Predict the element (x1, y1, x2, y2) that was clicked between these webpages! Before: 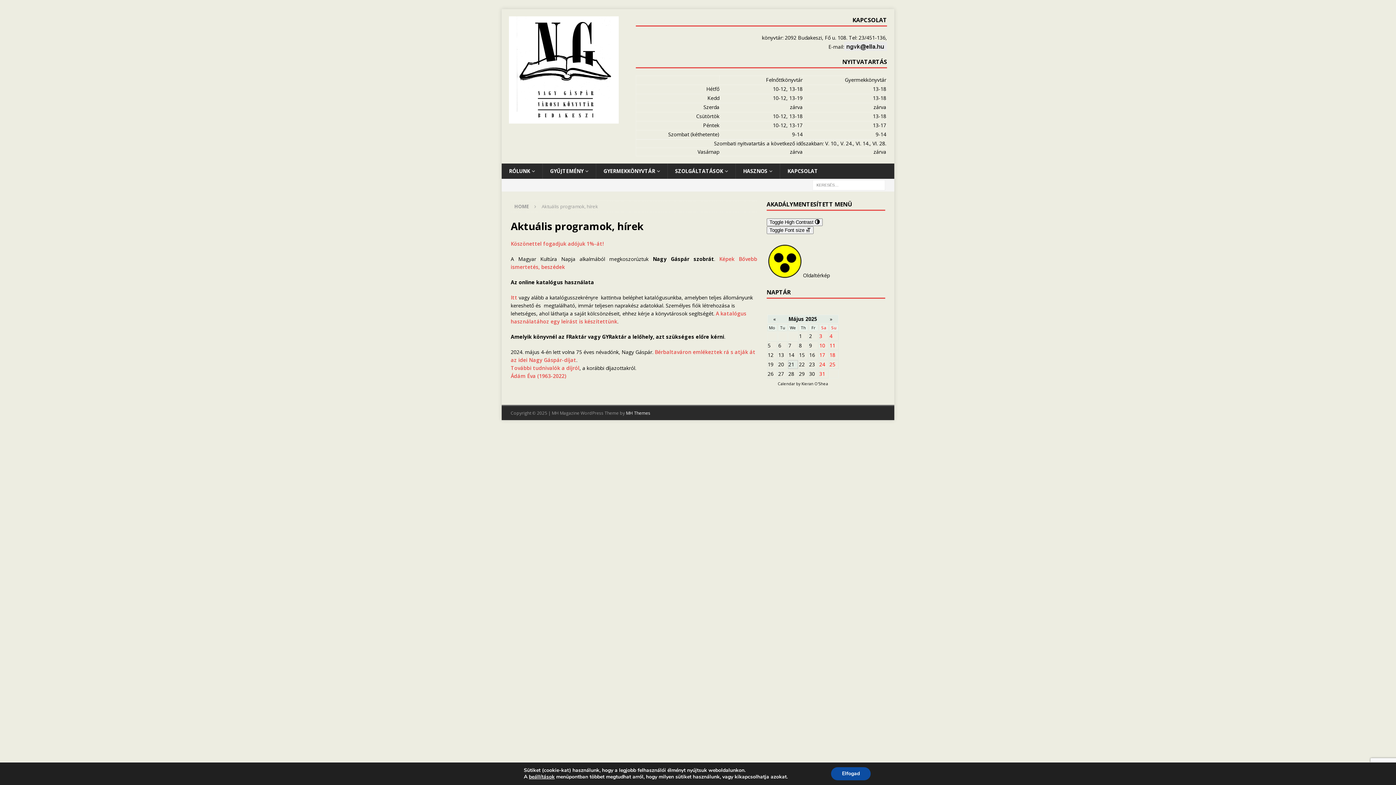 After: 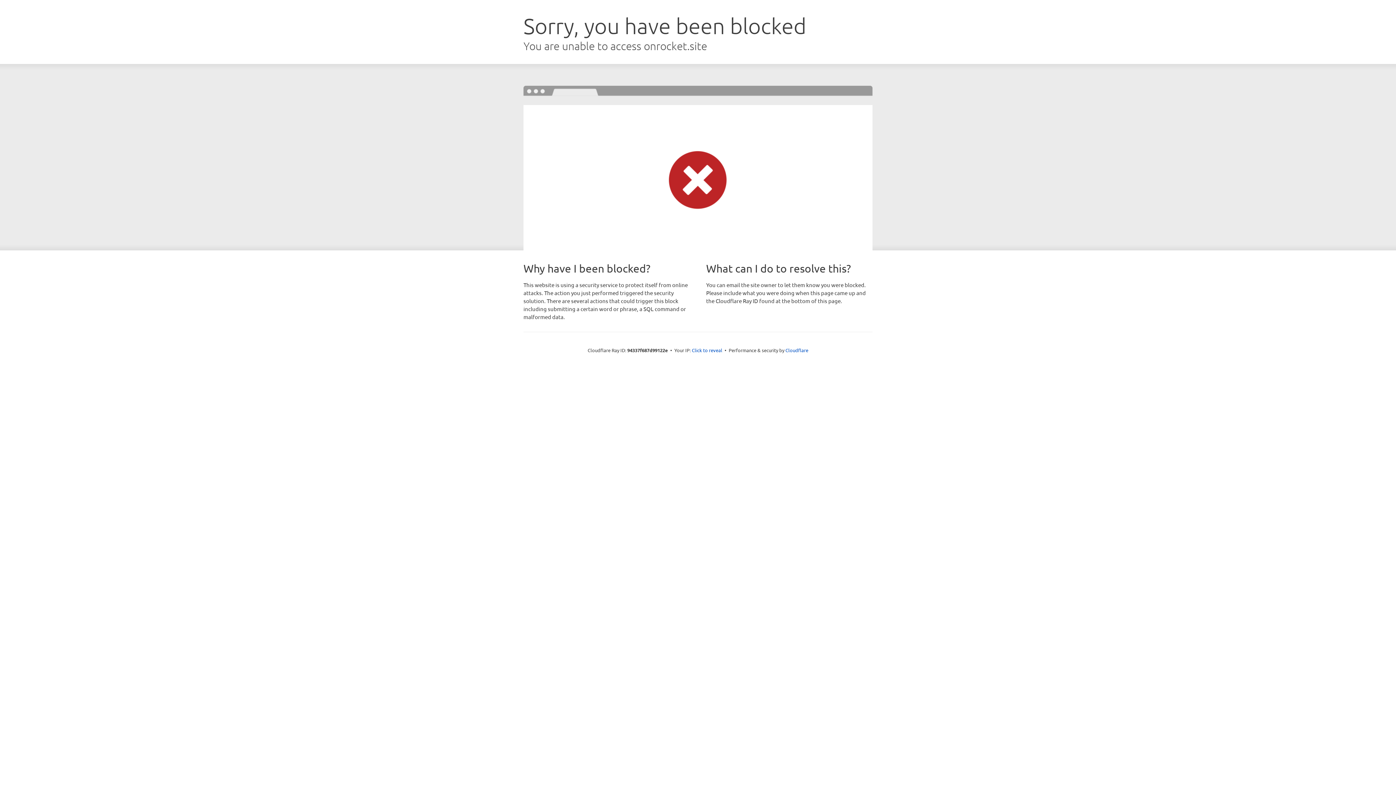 Action: bbox: (626, 410, 650, 416) label: MH Themes